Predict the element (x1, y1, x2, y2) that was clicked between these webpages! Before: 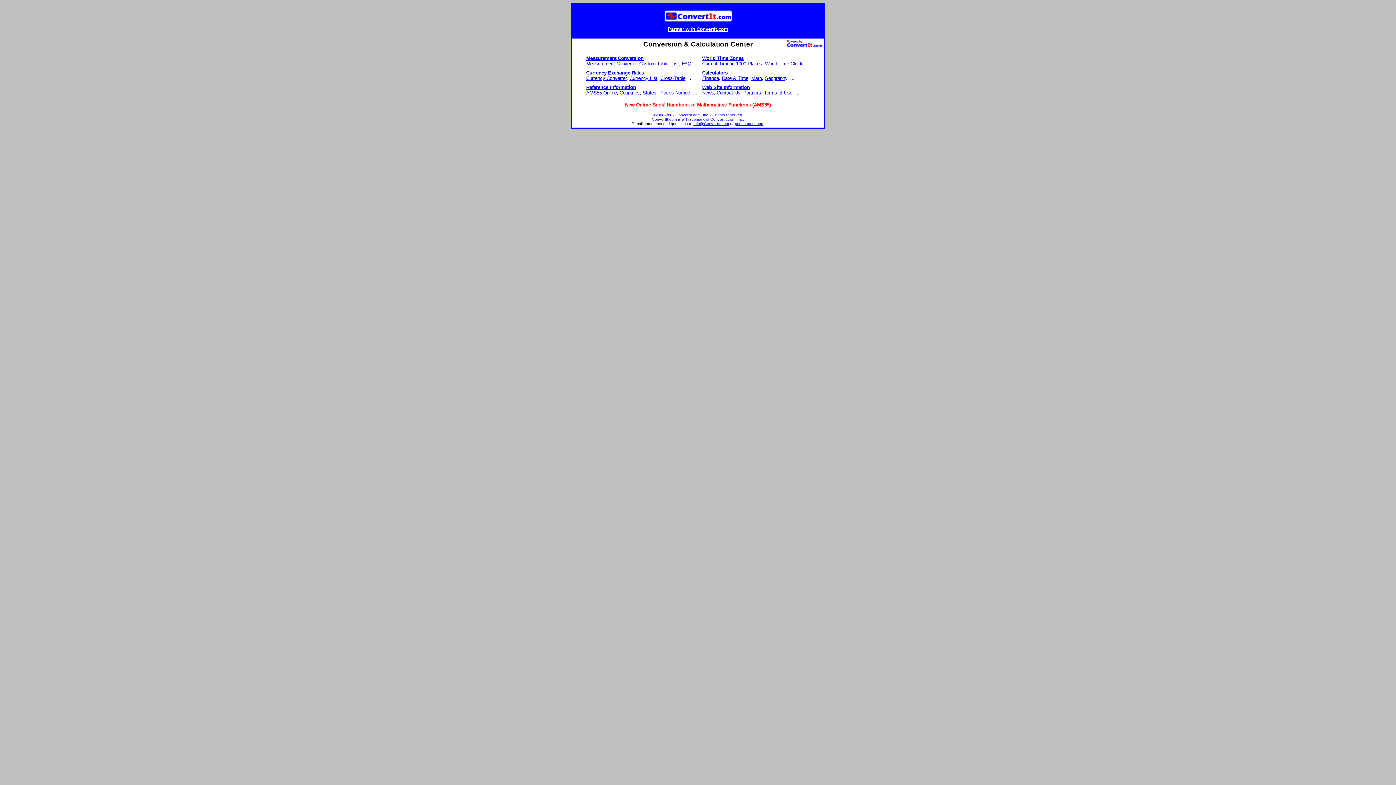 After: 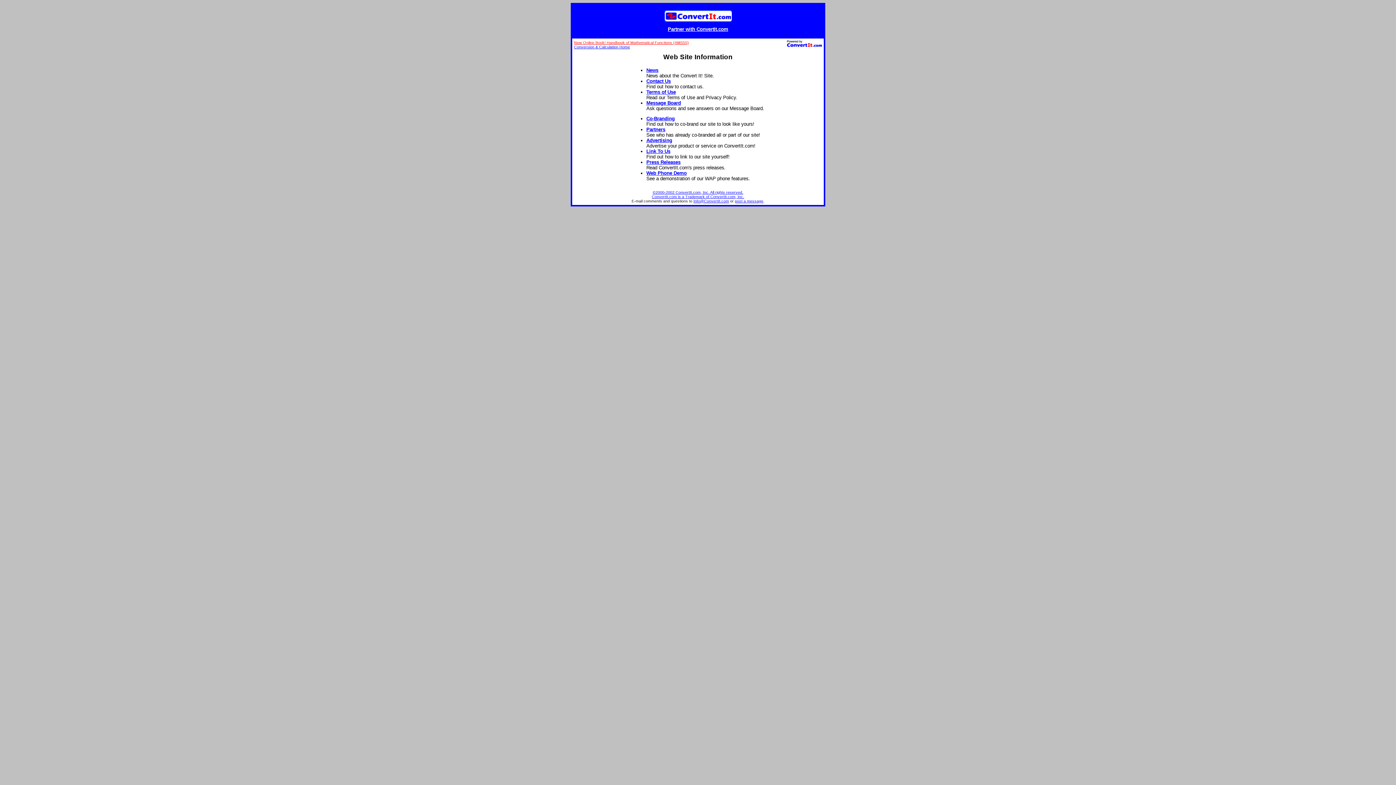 Action: label: Web Site Information bbox: (702, 84, 750, 90)